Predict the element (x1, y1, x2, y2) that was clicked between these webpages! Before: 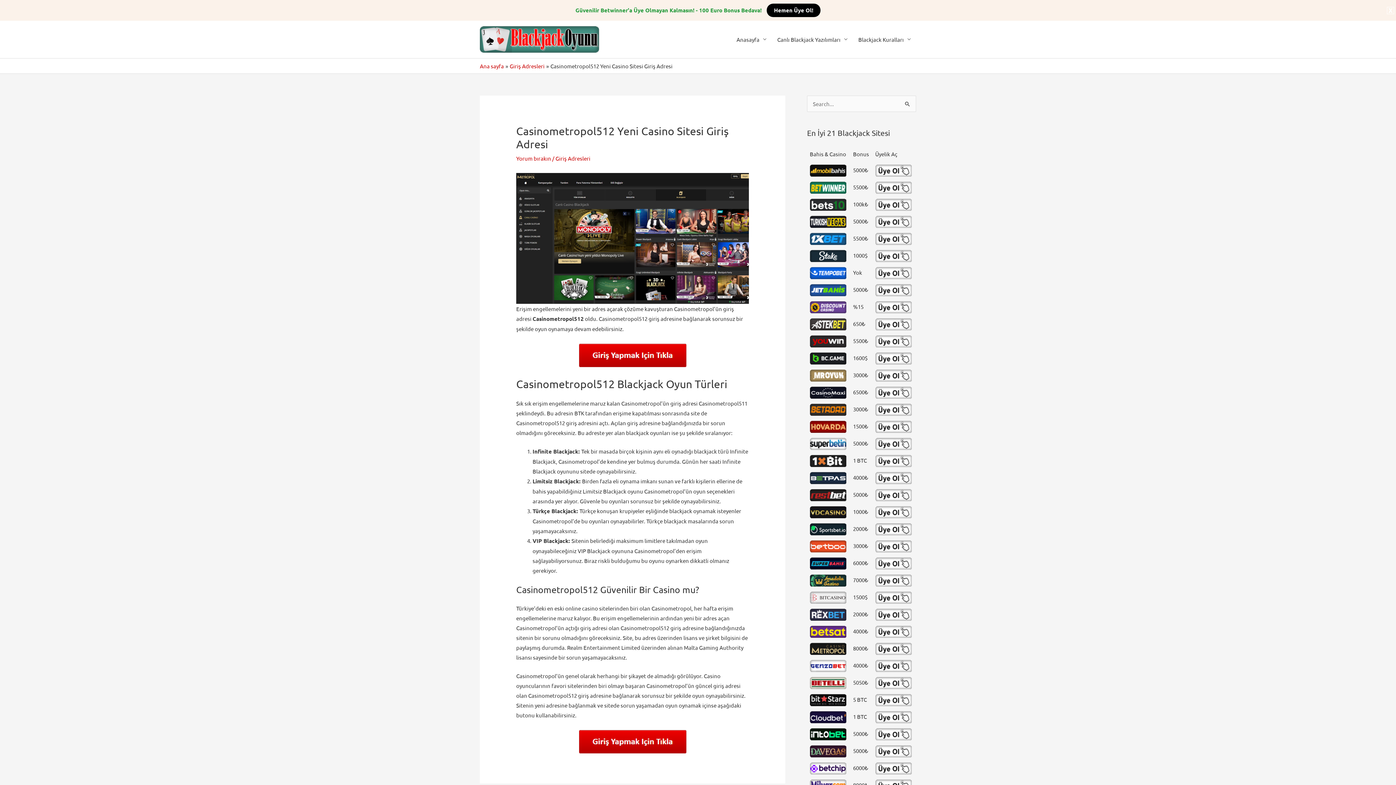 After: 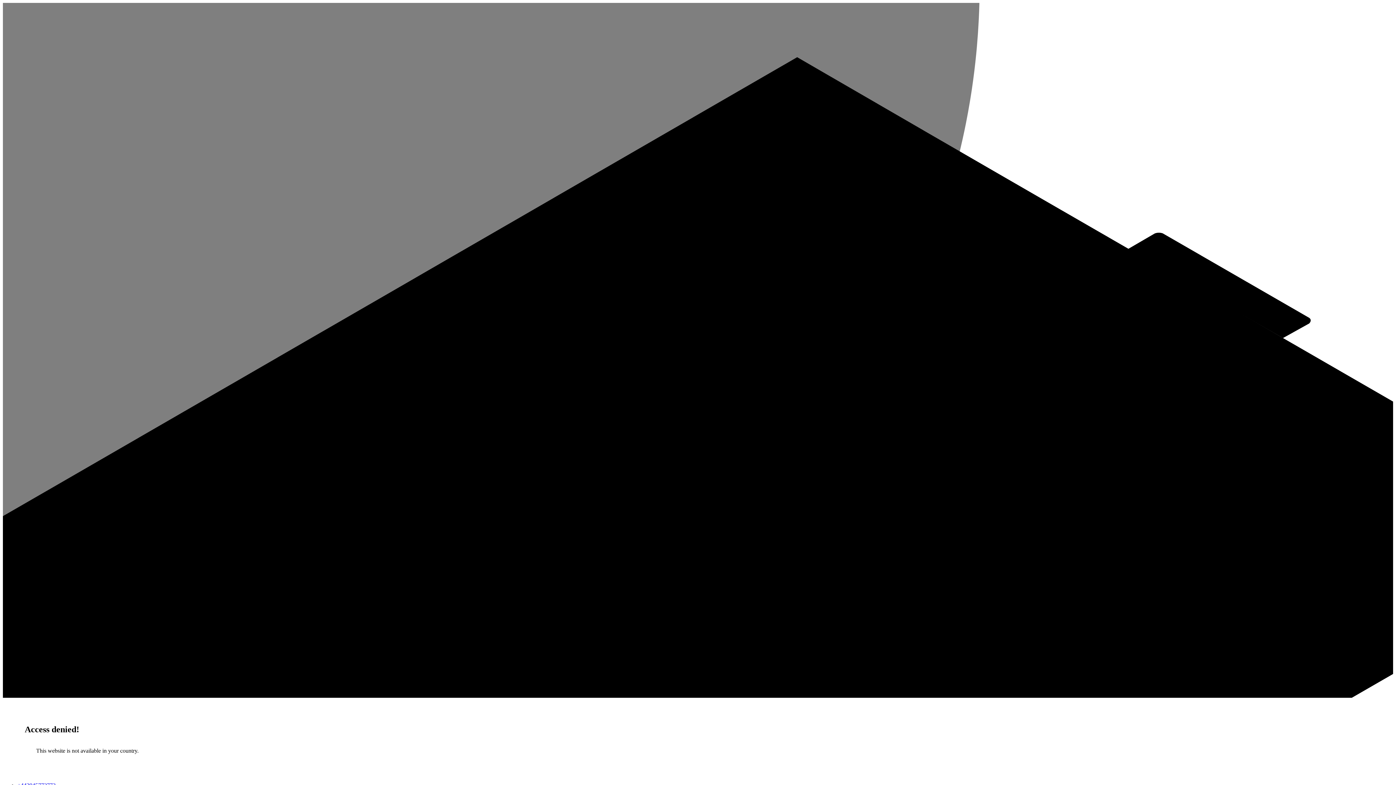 Action: bbox: (810, 181, 847, 193)